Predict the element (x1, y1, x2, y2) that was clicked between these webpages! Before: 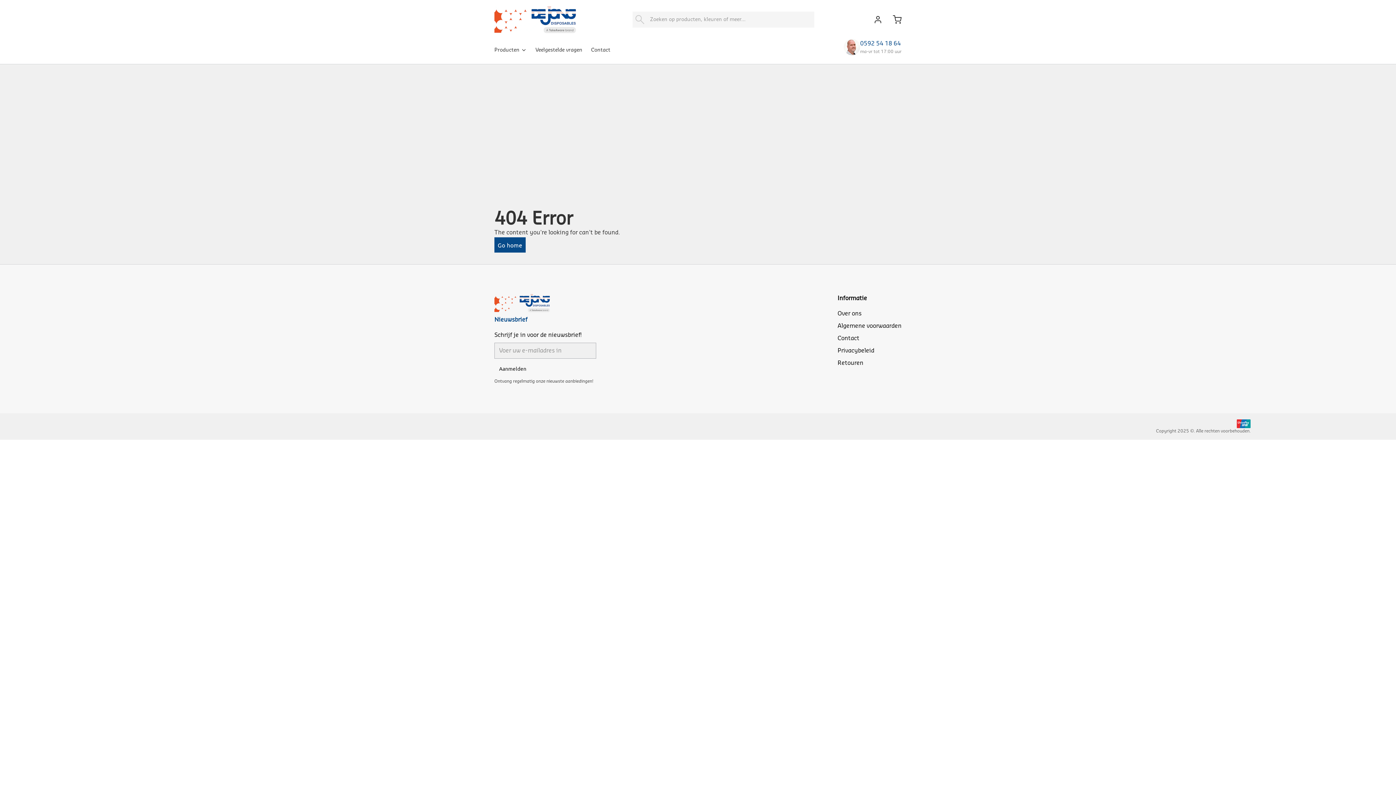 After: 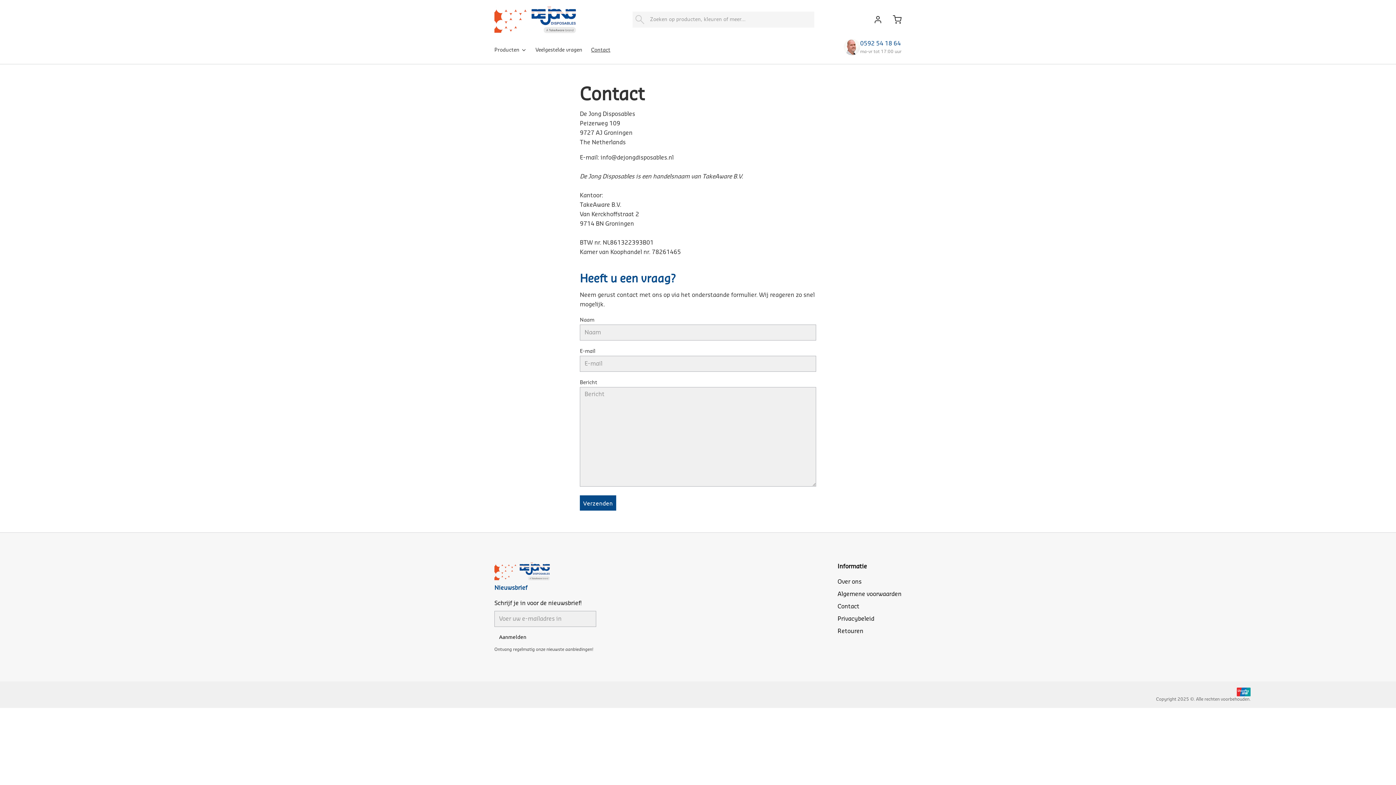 Action: bbox: (837, 333, 901, 343) label: Contact